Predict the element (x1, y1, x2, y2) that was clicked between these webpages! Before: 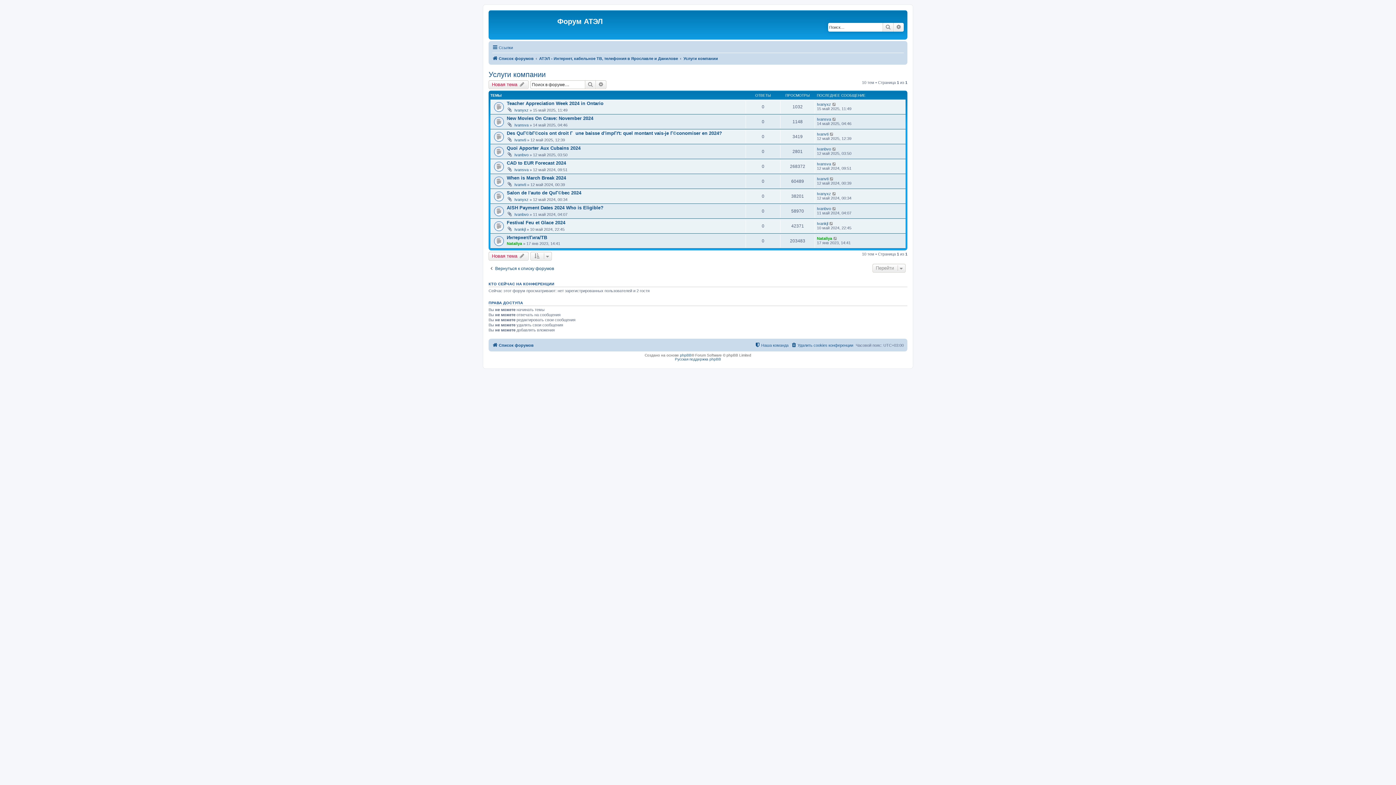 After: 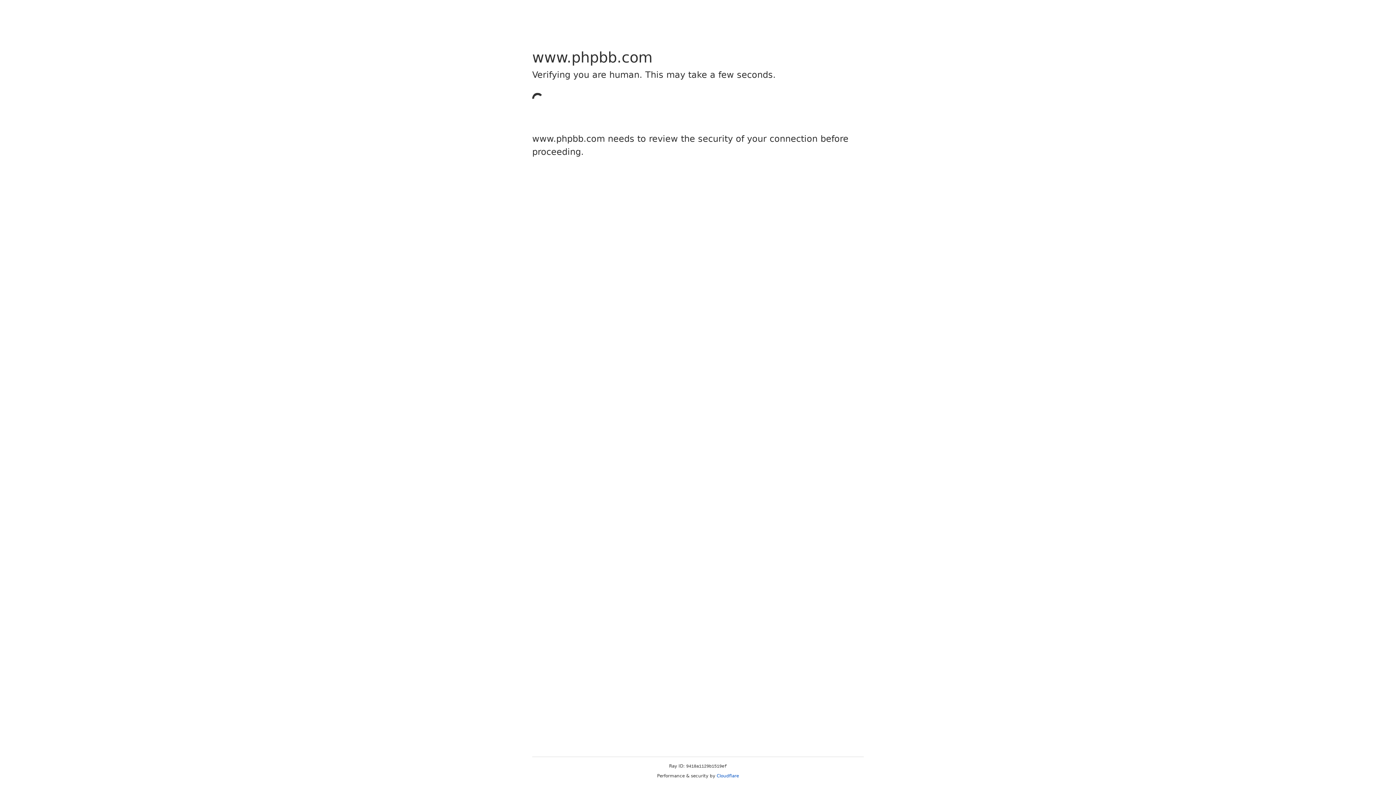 Action: bbox: (680, 353, 691, 357) label: phpBB